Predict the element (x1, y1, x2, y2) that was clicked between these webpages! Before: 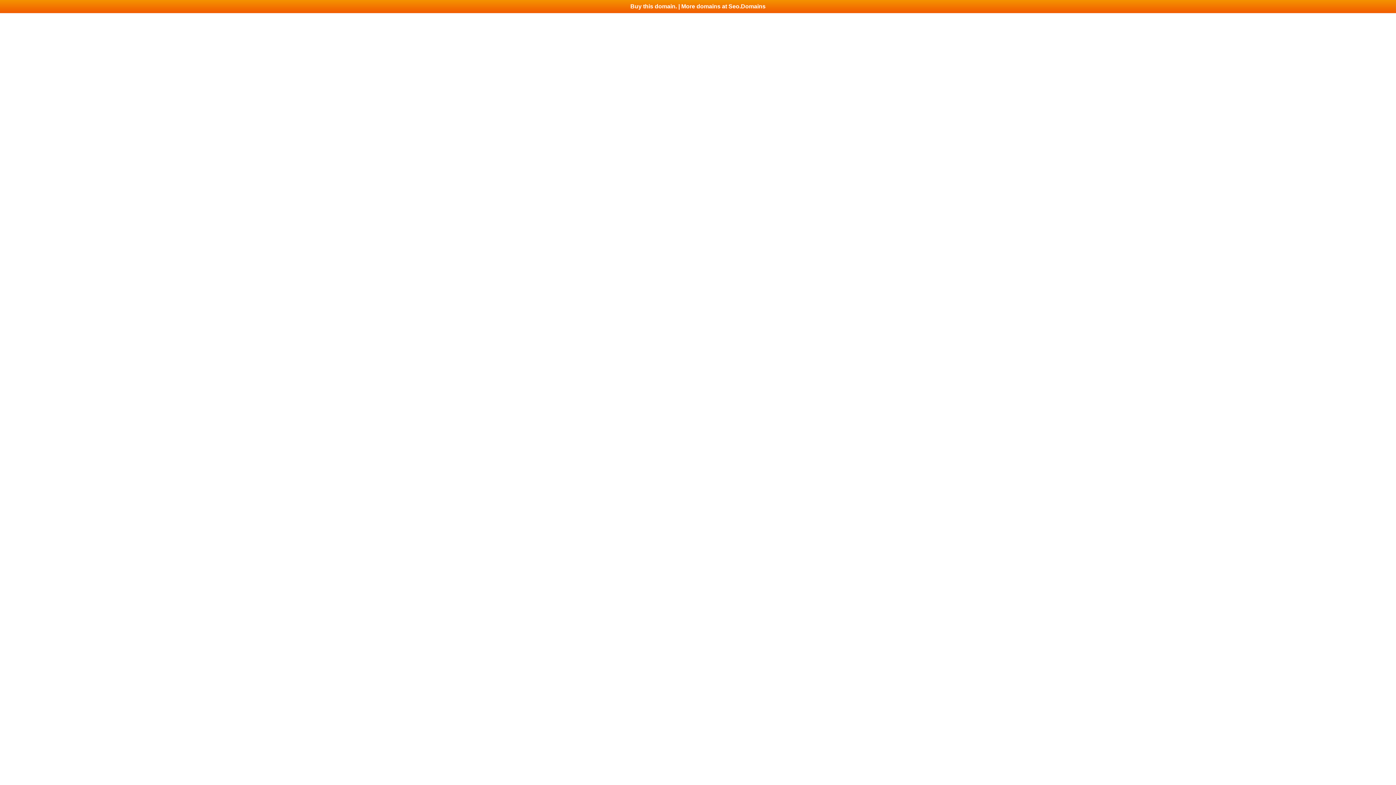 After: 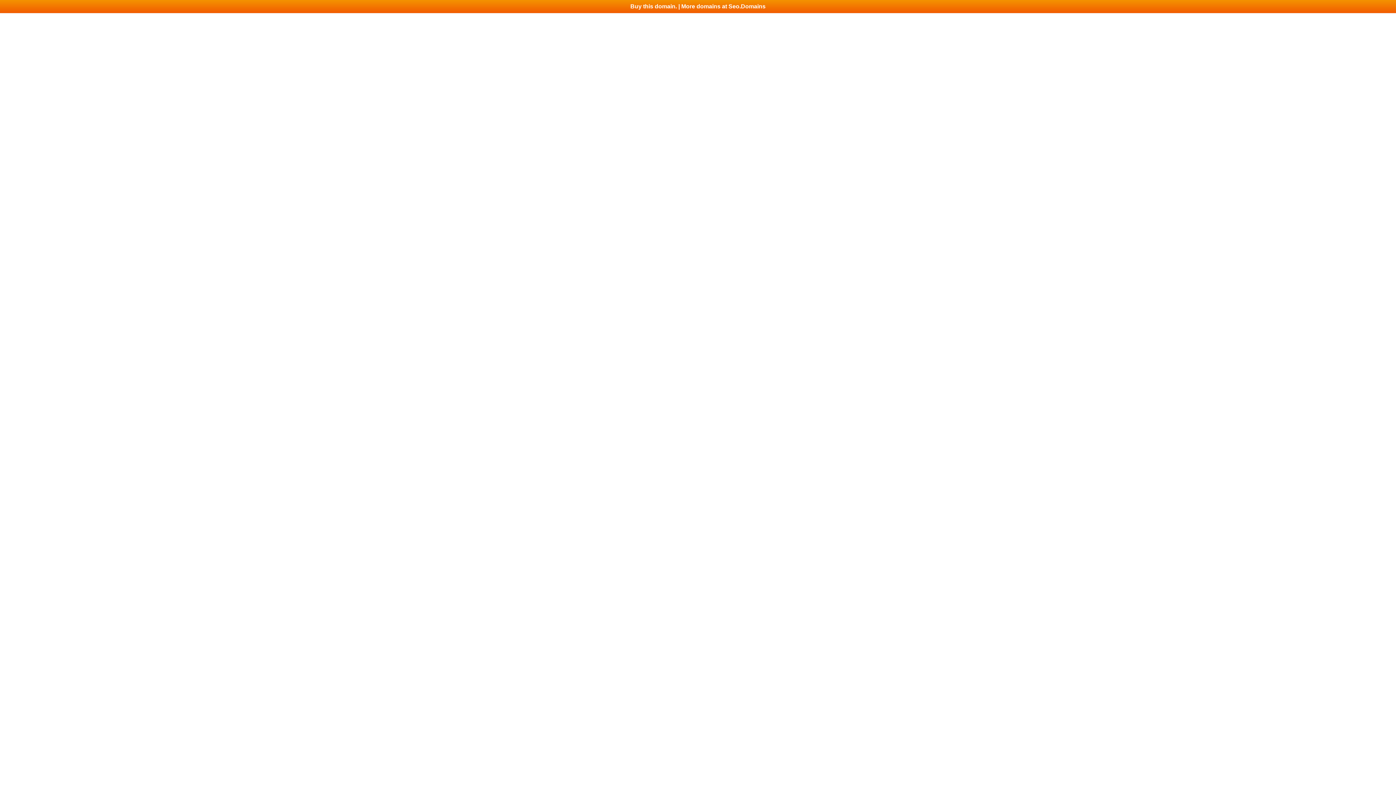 Action: bbox: (0, 0, 1396, 13) label: Buy this domain. | More domains at Seo.Domains